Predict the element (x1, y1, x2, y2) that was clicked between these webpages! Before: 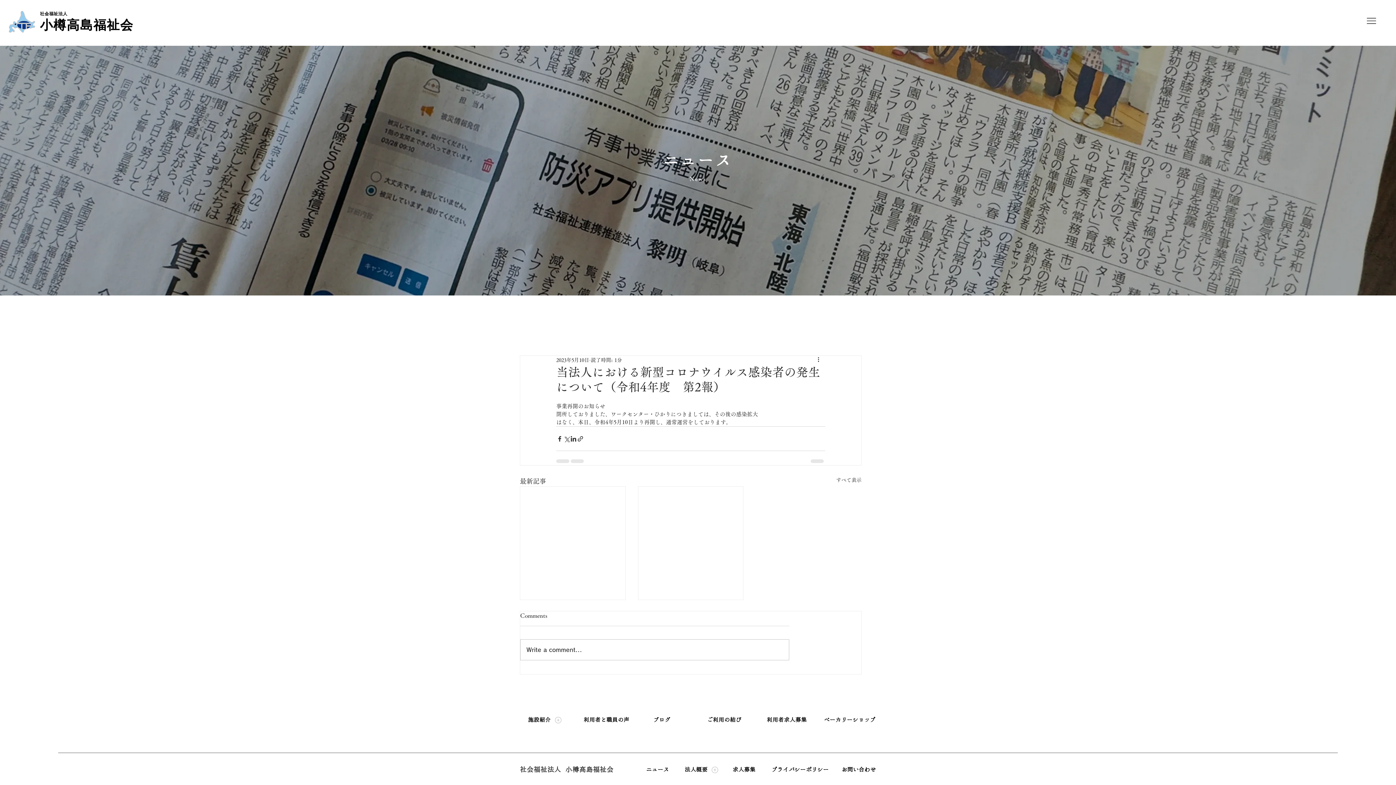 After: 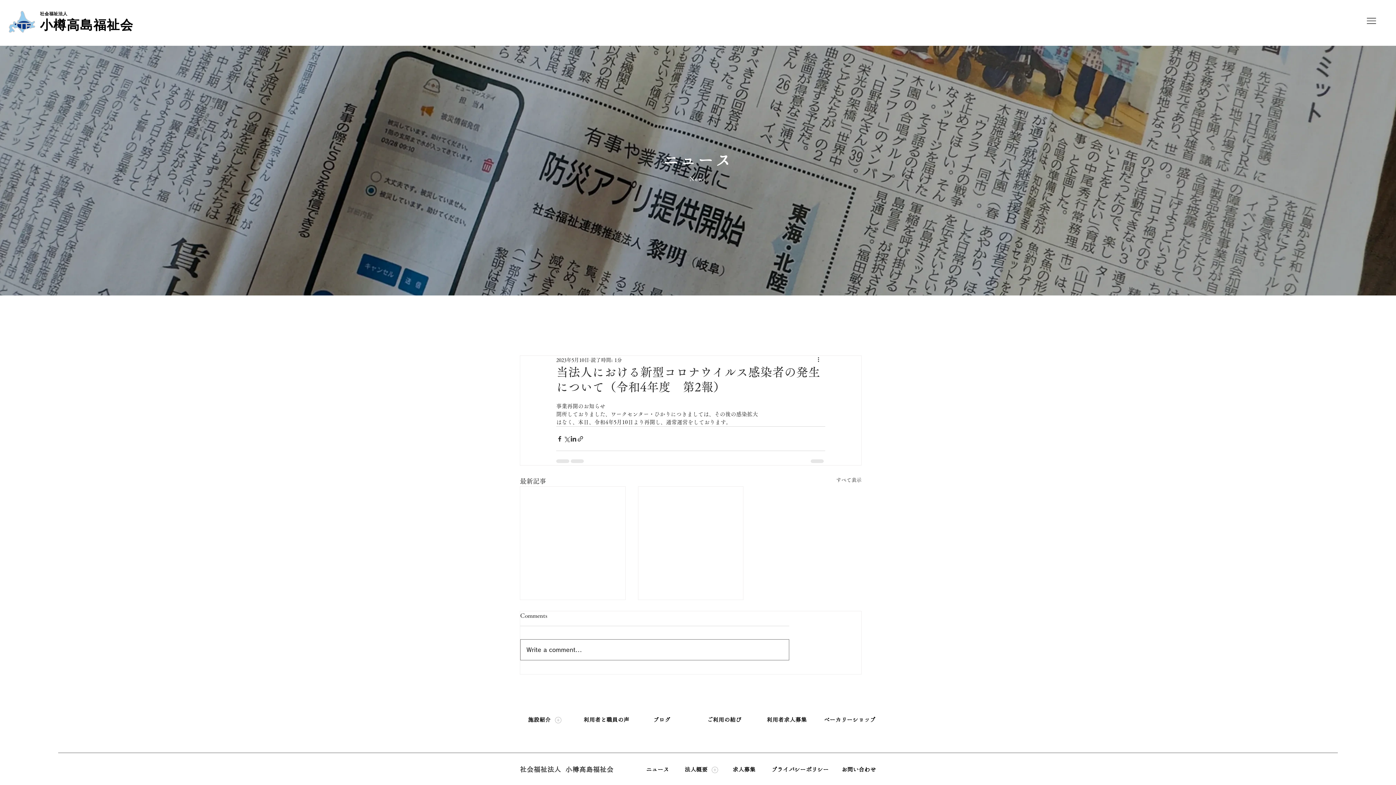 Action: bbox: (520, 640, 789, 660) label: Write a comment...